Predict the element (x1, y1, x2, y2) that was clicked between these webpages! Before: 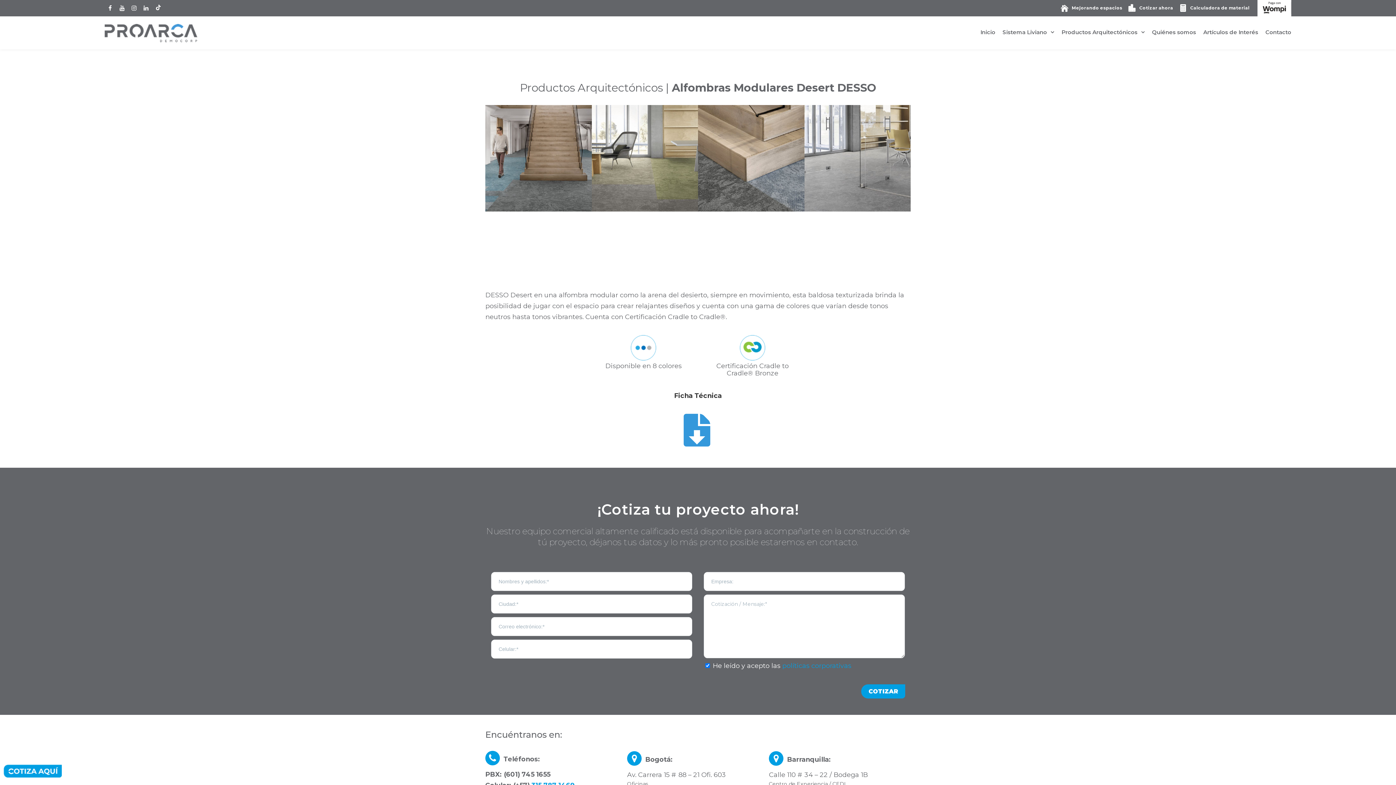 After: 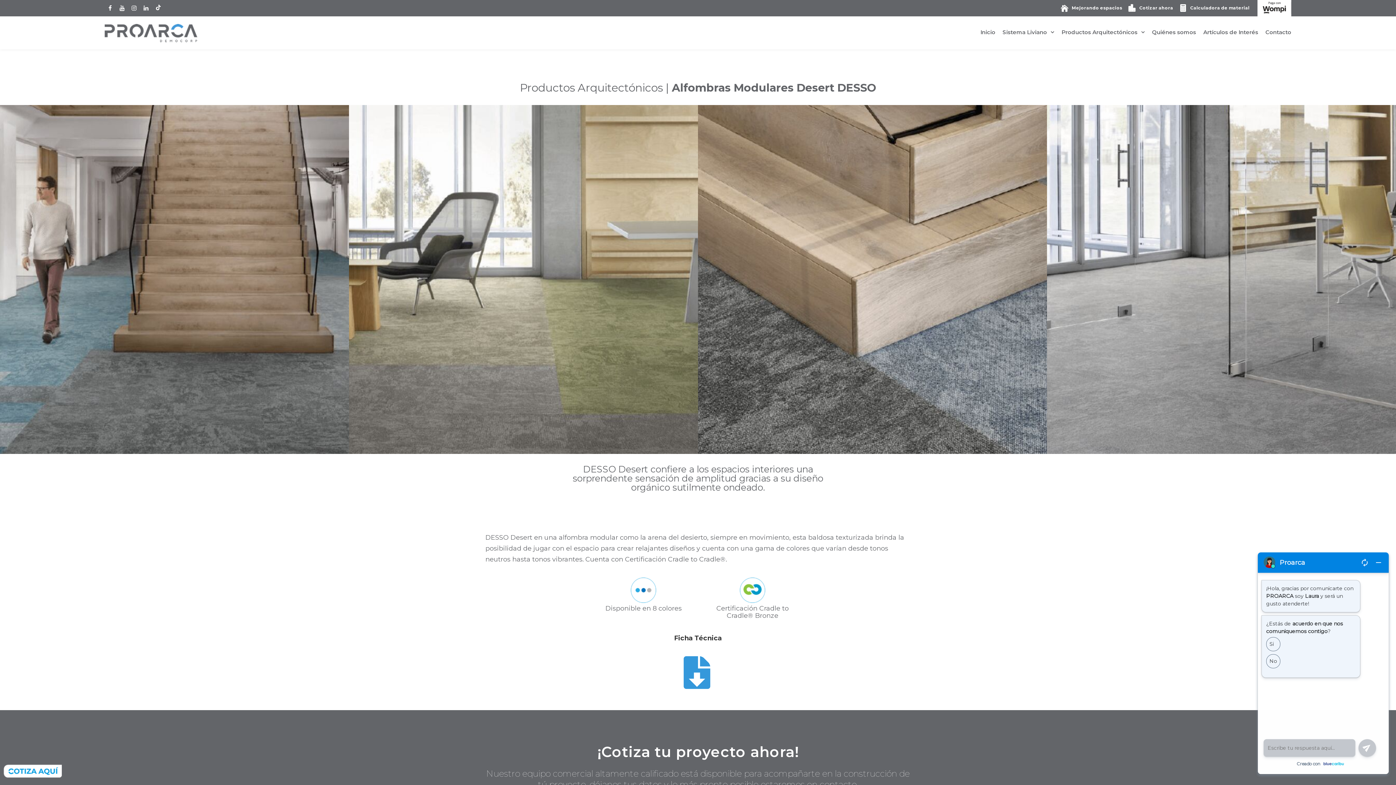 Action: bbox: (3, 765, 61, 778)